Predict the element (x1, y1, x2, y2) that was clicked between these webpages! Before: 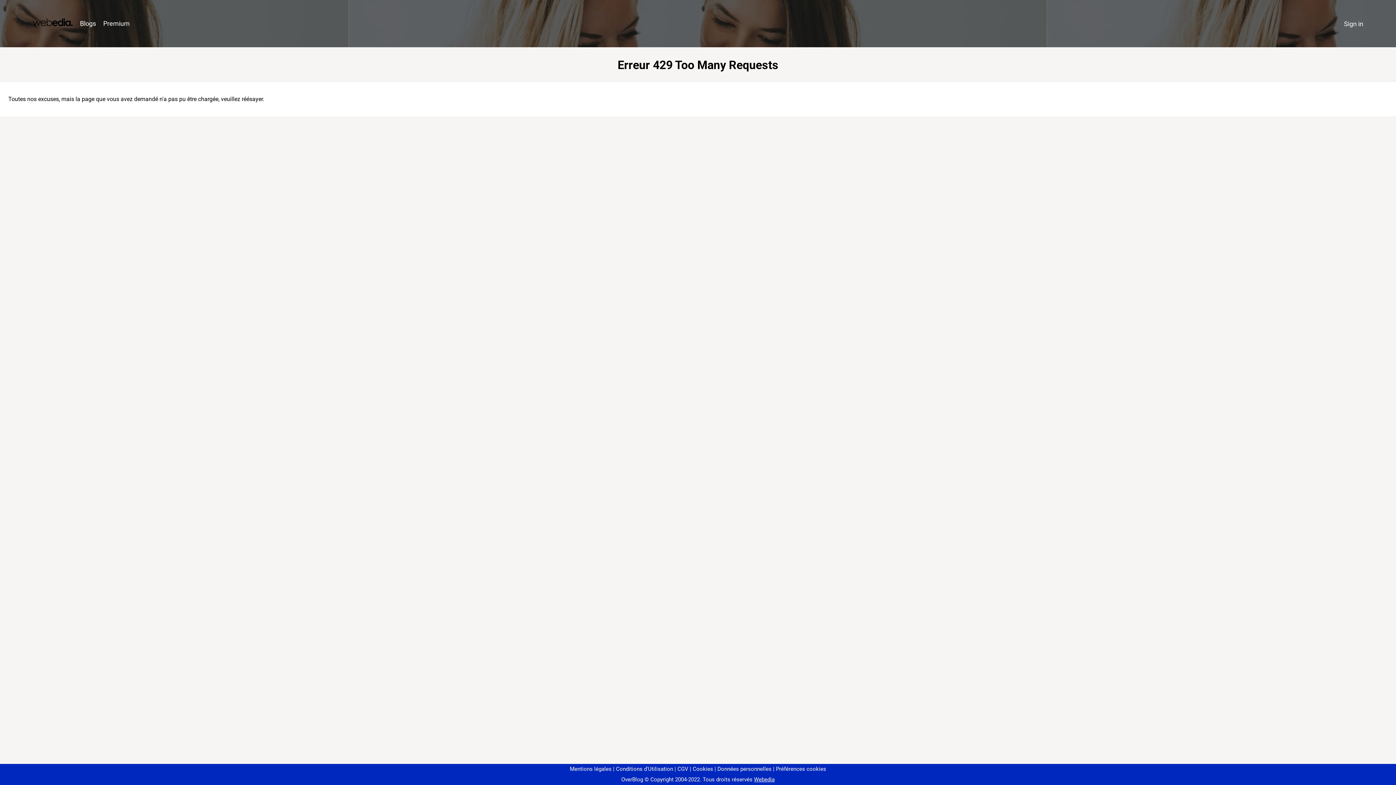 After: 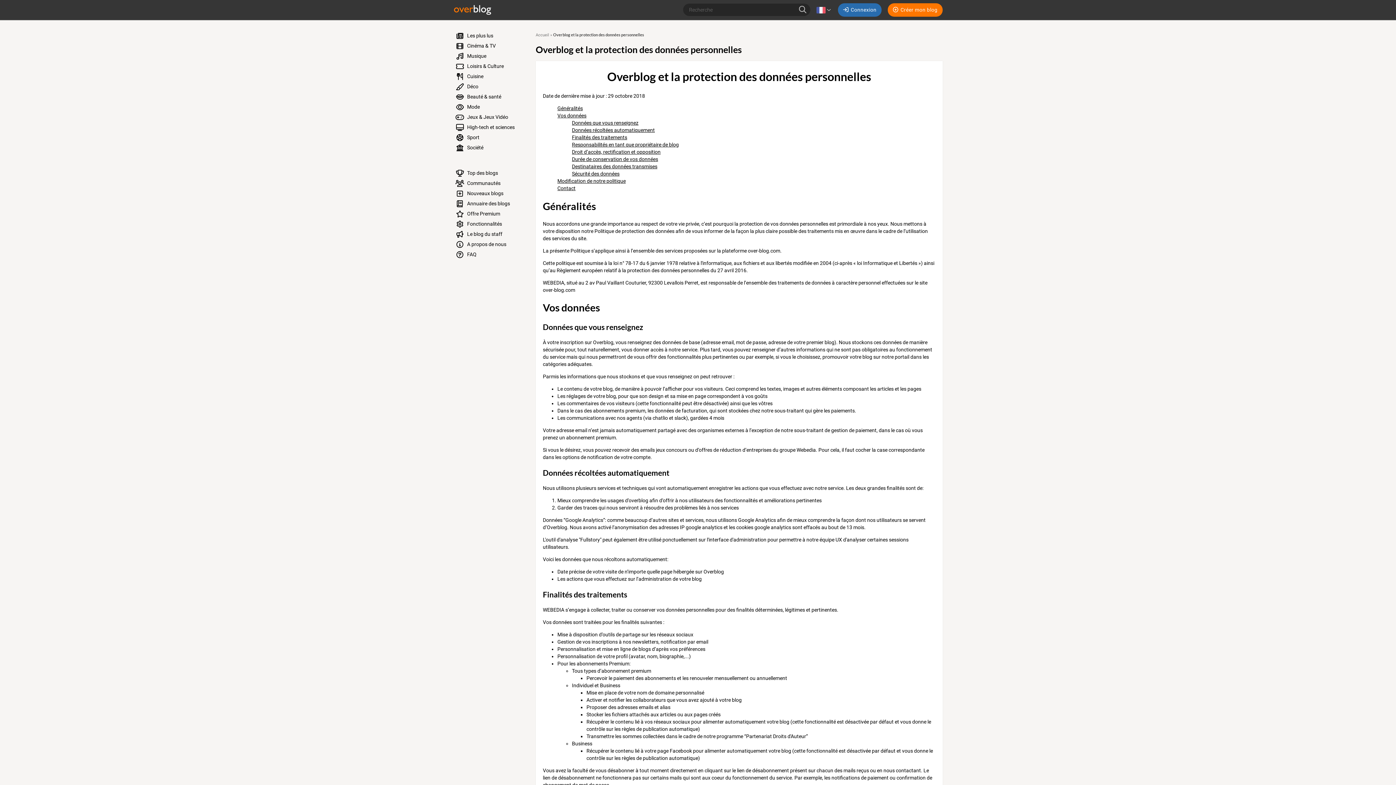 Action: label: Données personnelles bbox: (714, 766, 771, 772)